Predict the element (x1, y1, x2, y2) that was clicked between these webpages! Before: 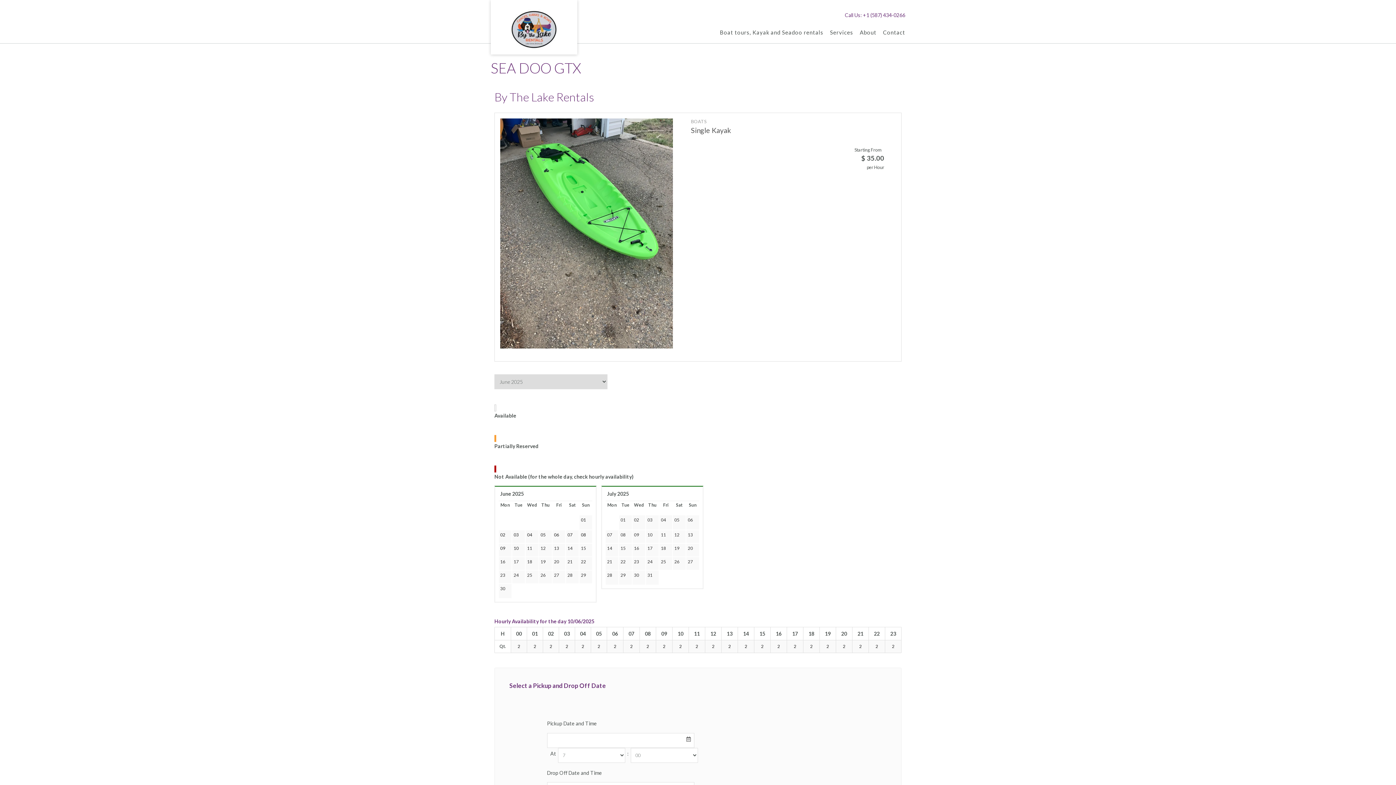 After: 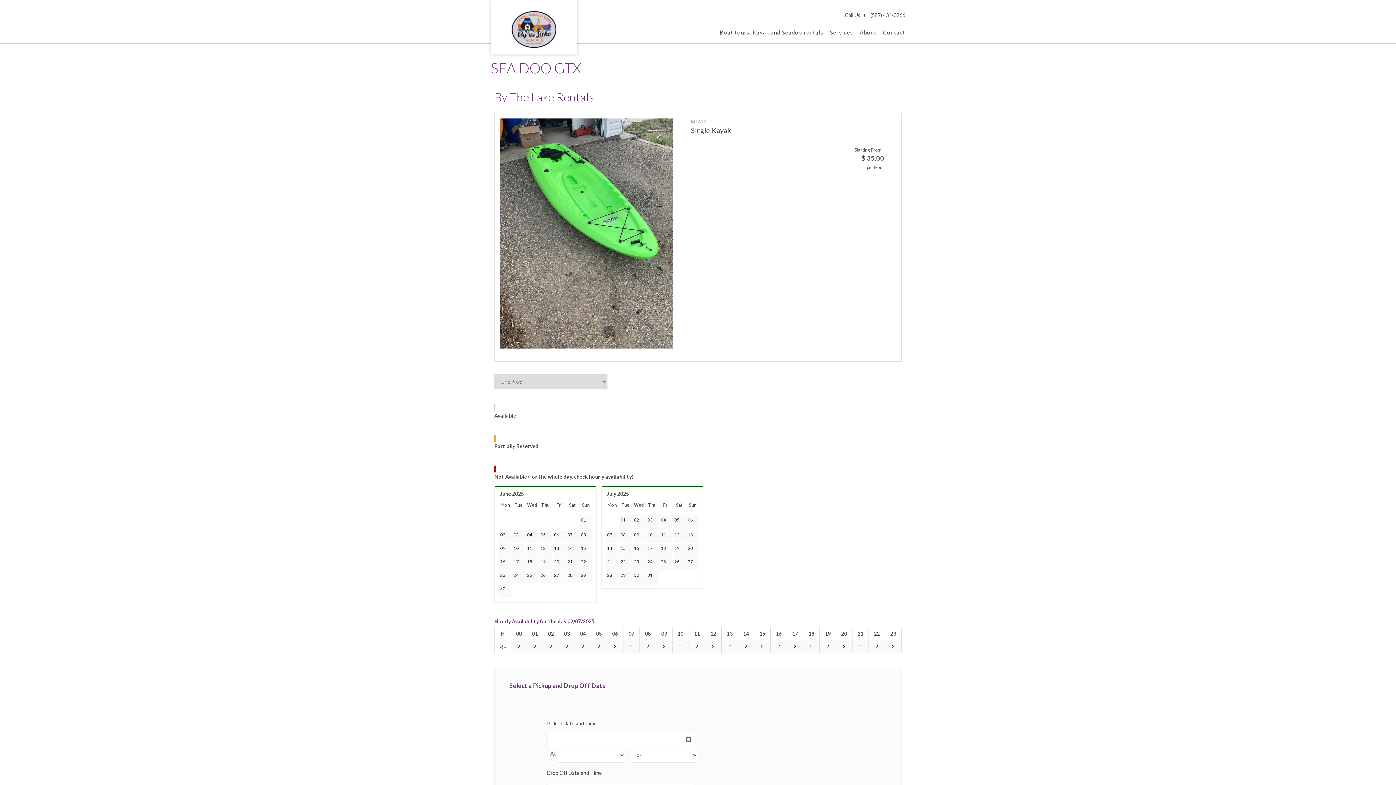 Action: label: 02 bbox: (632, 515, 645, 525)